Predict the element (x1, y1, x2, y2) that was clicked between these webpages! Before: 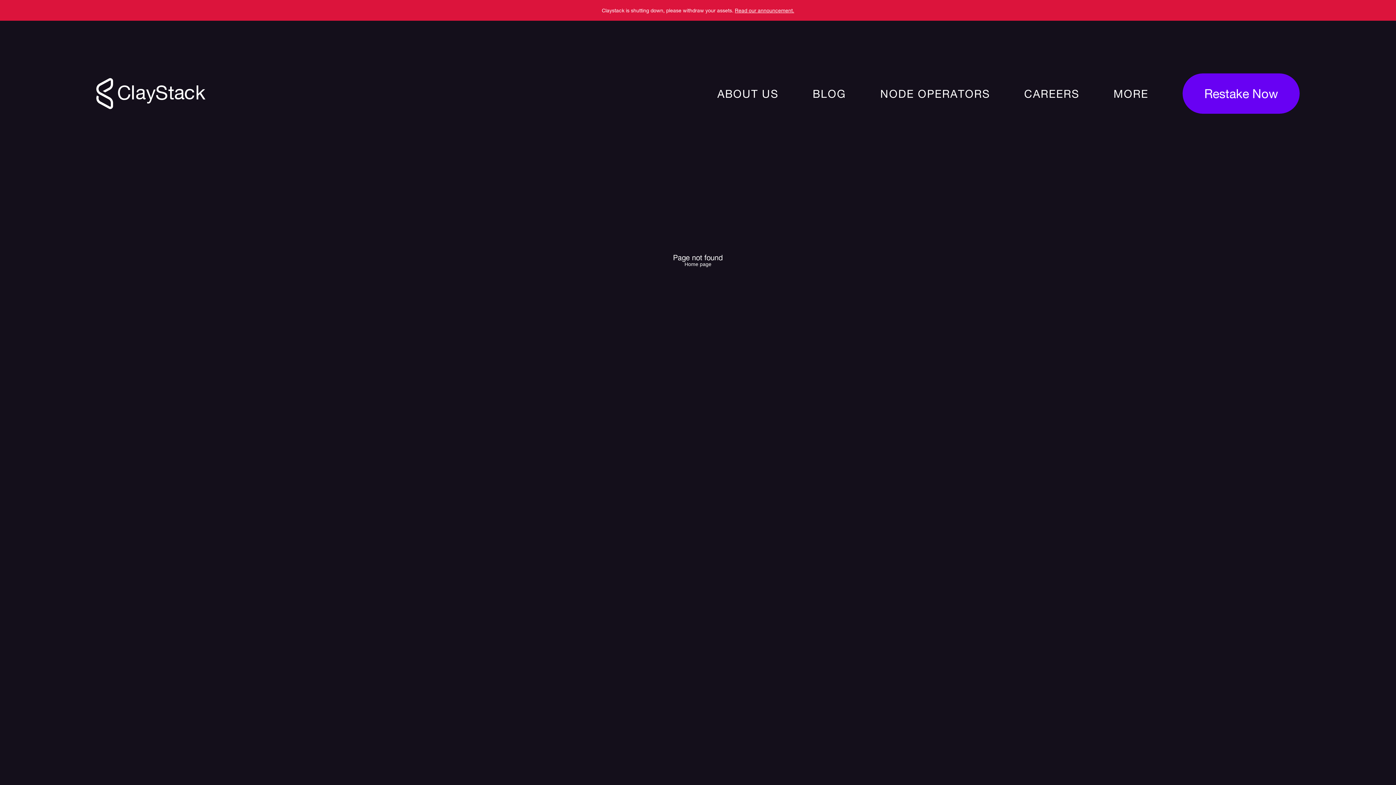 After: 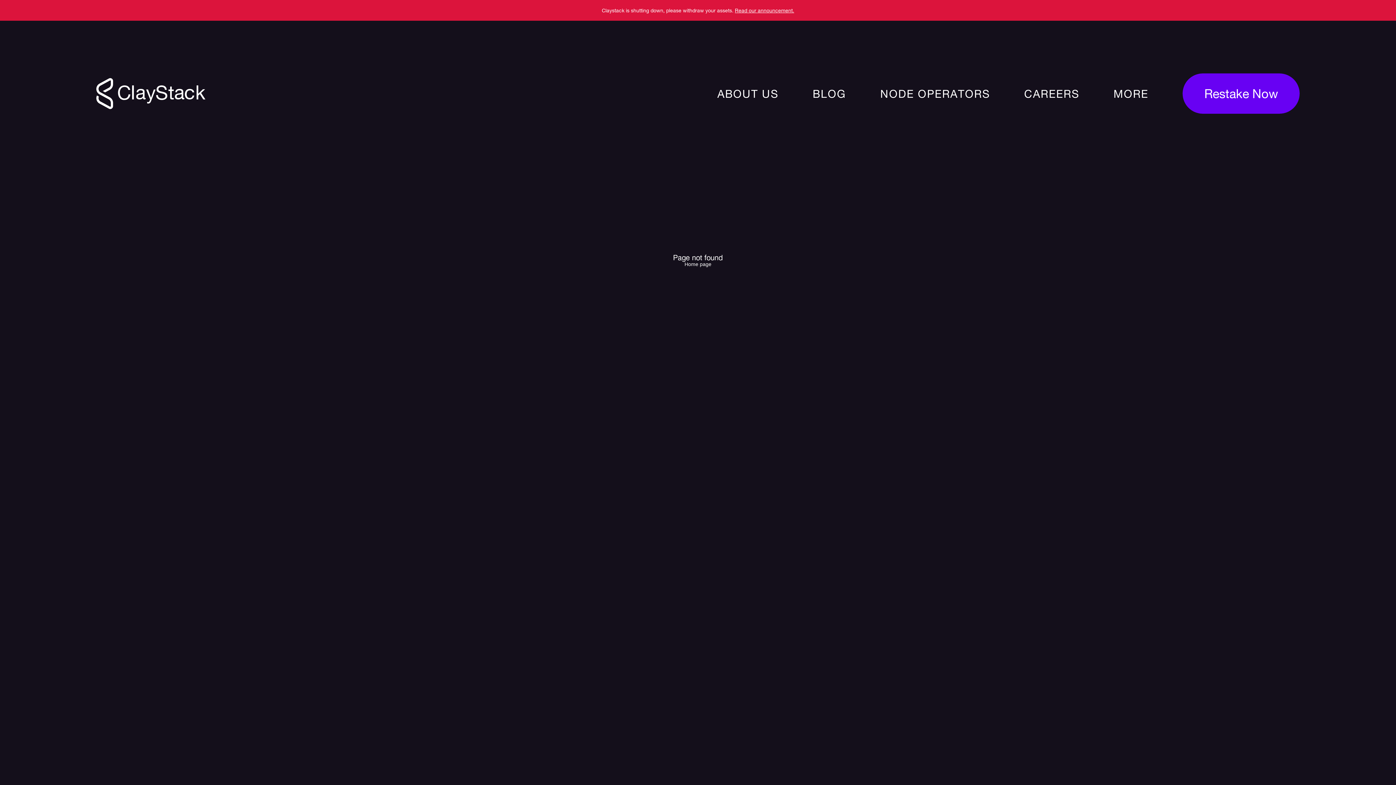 Action: label: Read our announcement. bbox: (735, 7, 794, 12)